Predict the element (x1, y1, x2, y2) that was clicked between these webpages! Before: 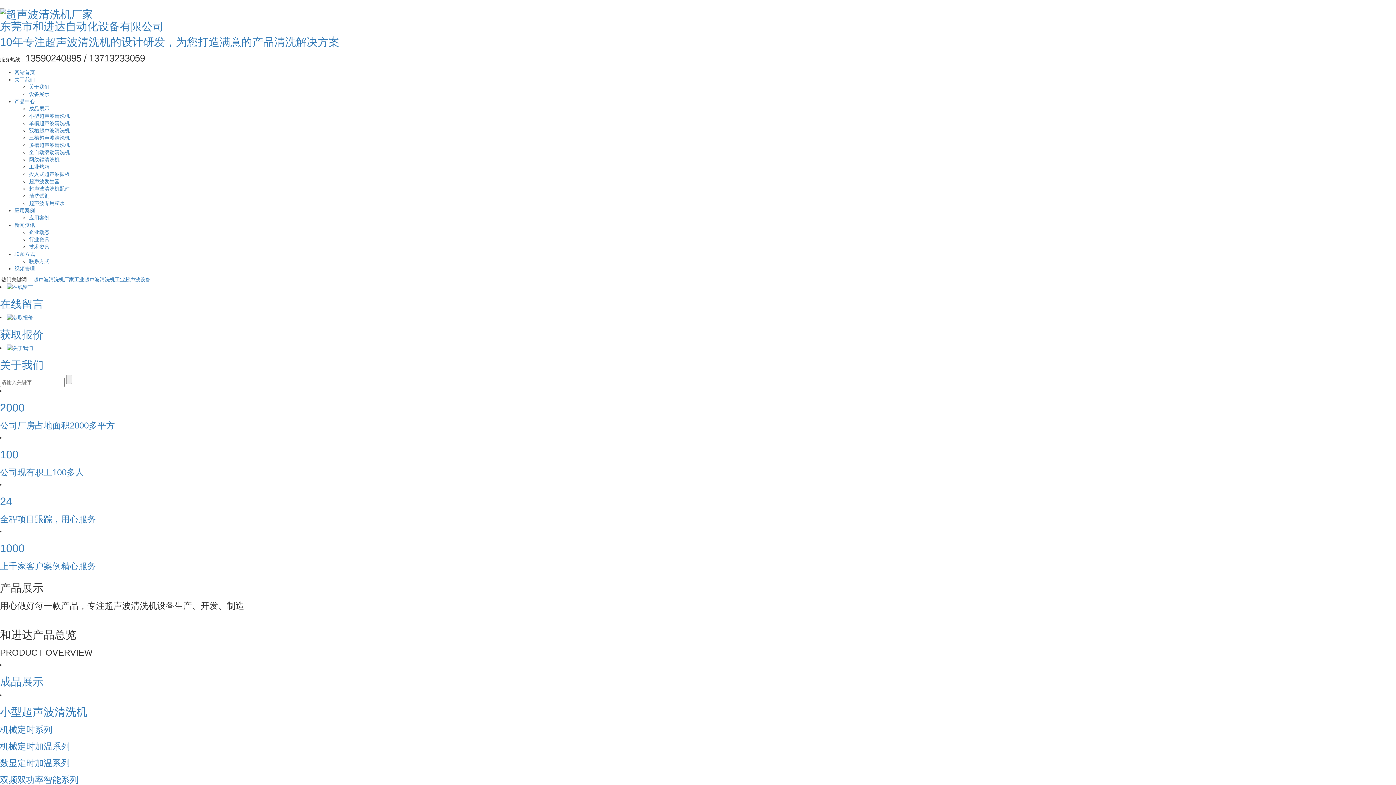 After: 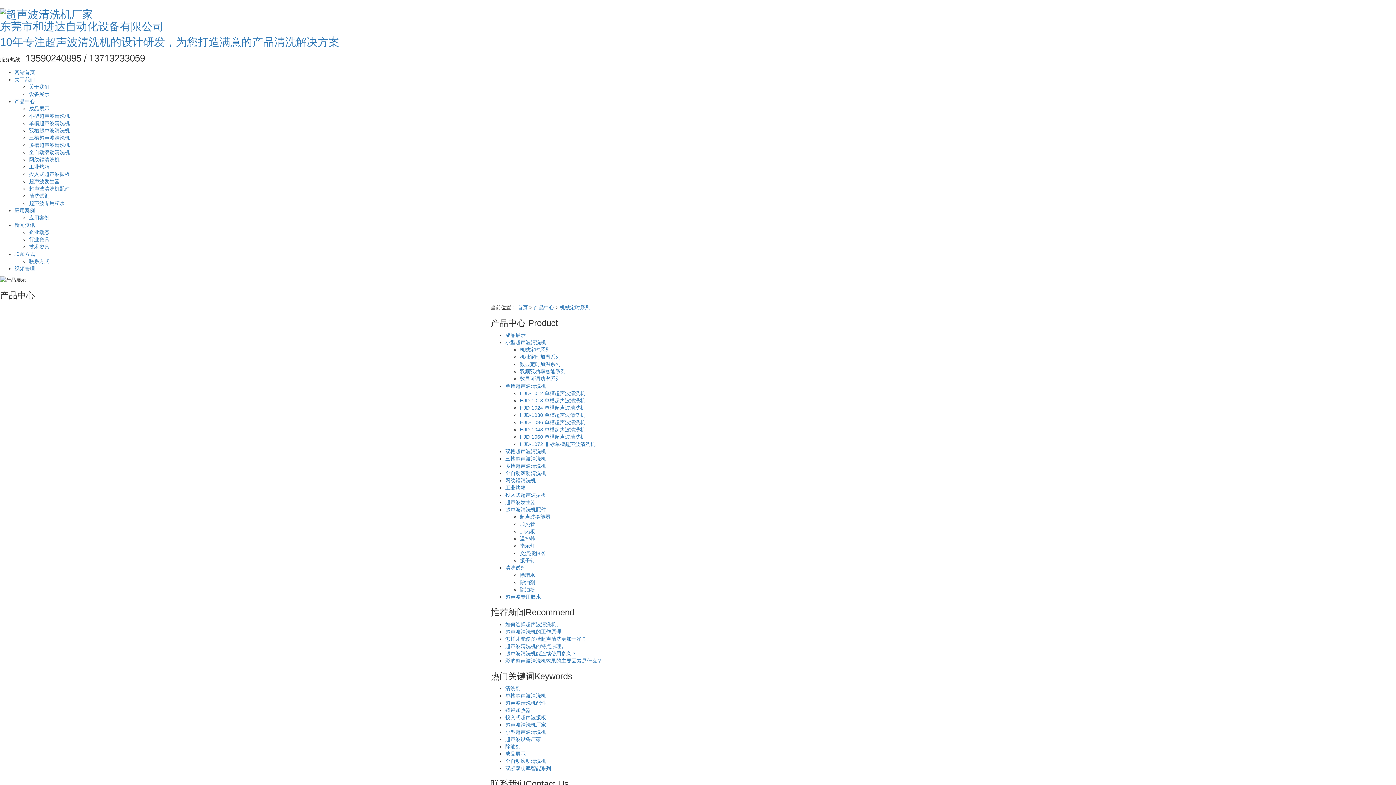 Action: bbox: (0, 725, 52, 735) label: 机械定时系列